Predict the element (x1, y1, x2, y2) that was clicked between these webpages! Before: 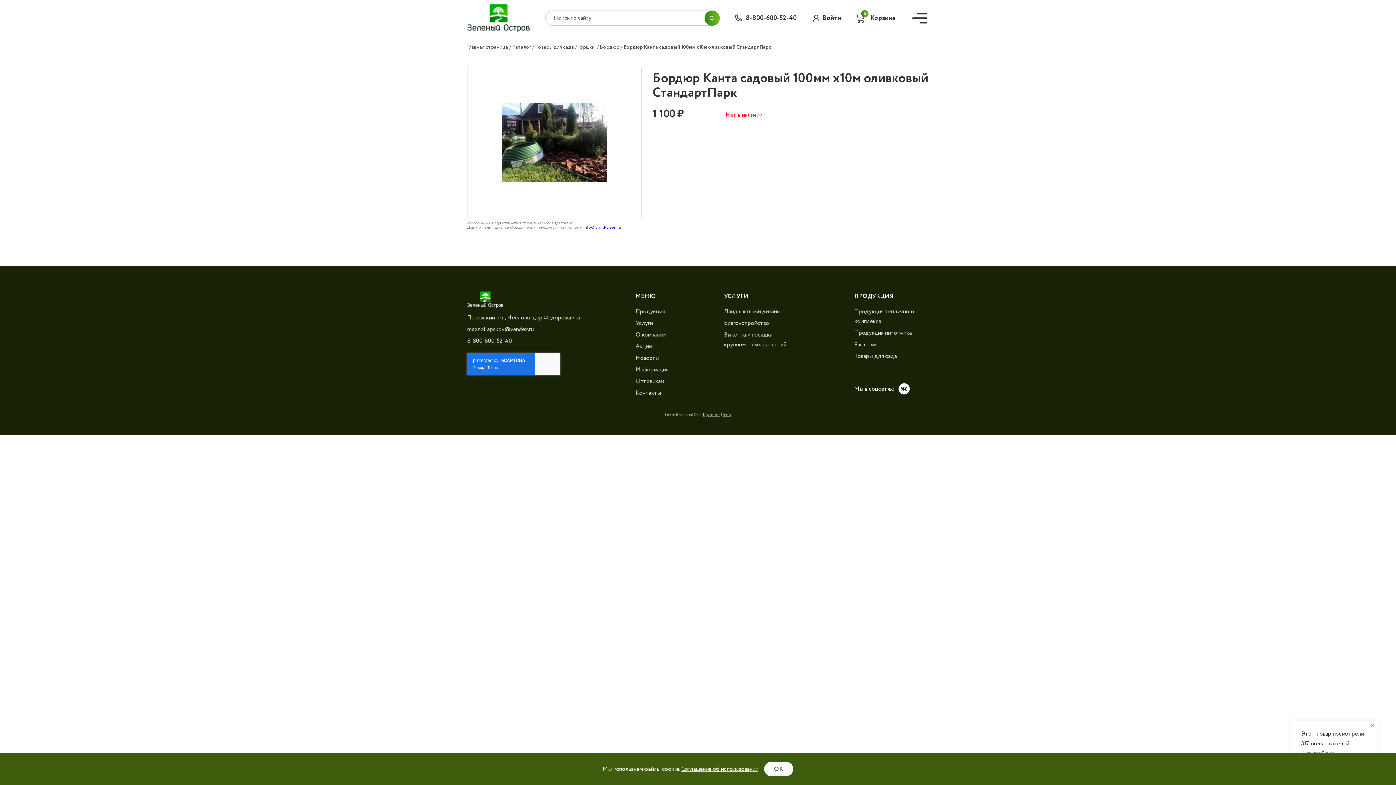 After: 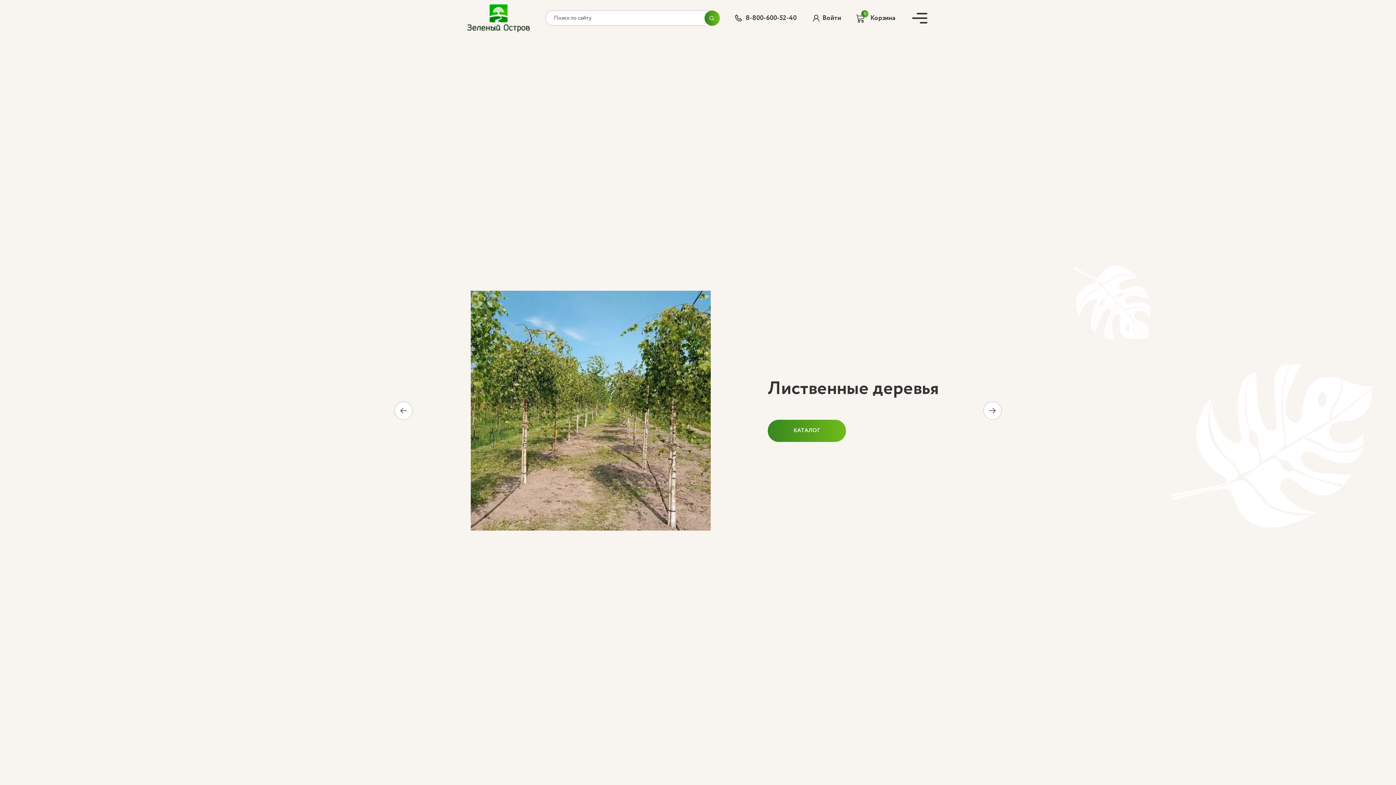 Action: bbox: (467, 43, 508, 50) label: Главная страница